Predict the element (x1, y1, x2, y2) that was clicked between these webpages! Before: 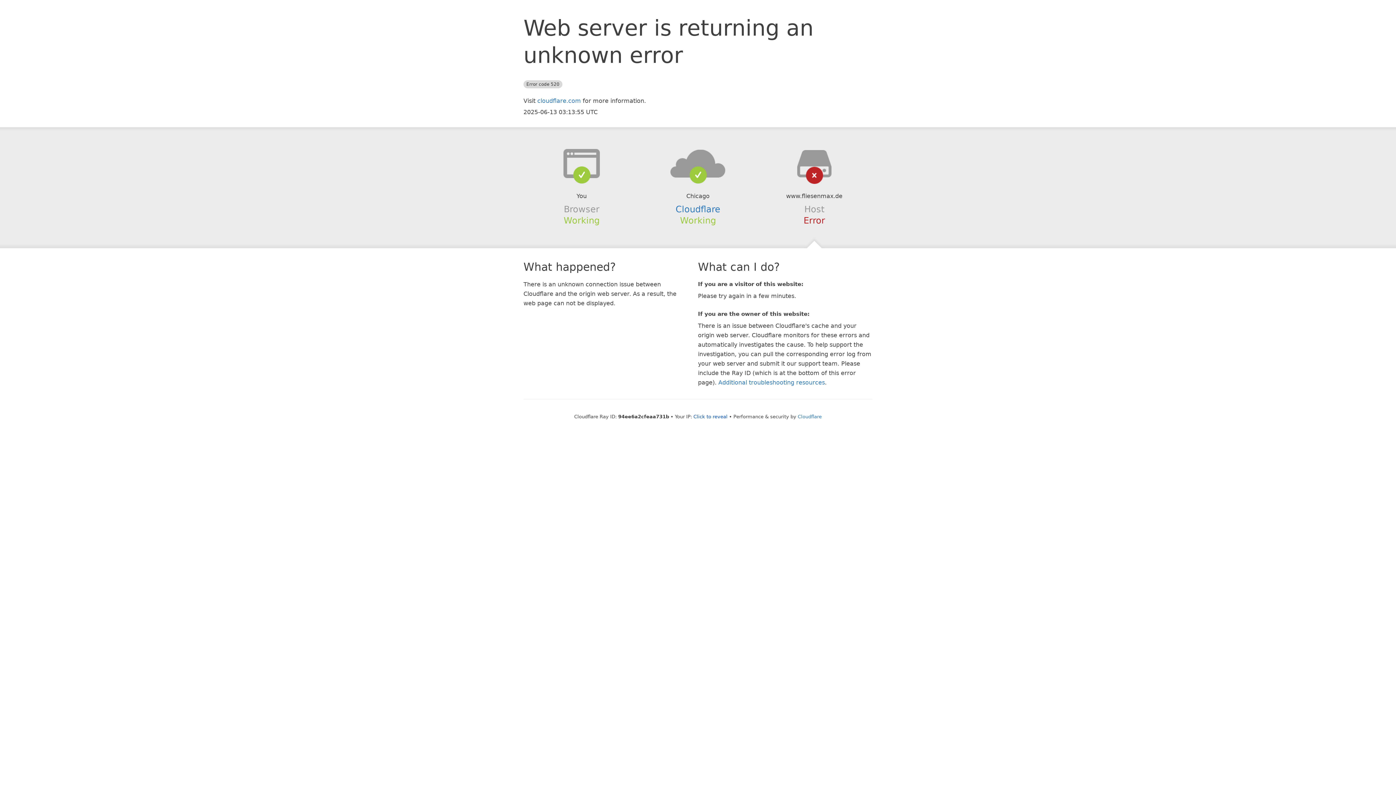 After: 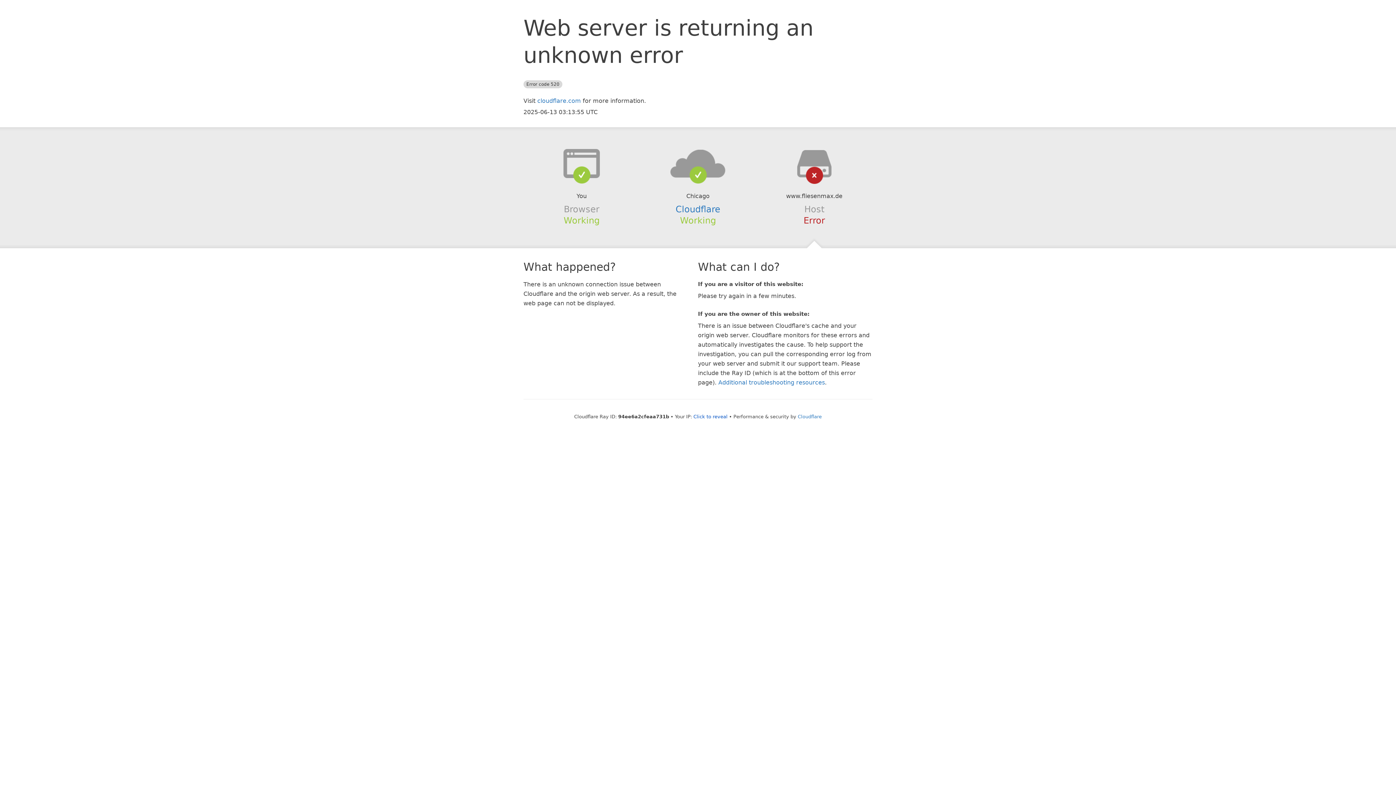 Action: bbox: (639, 148, 756, 178)